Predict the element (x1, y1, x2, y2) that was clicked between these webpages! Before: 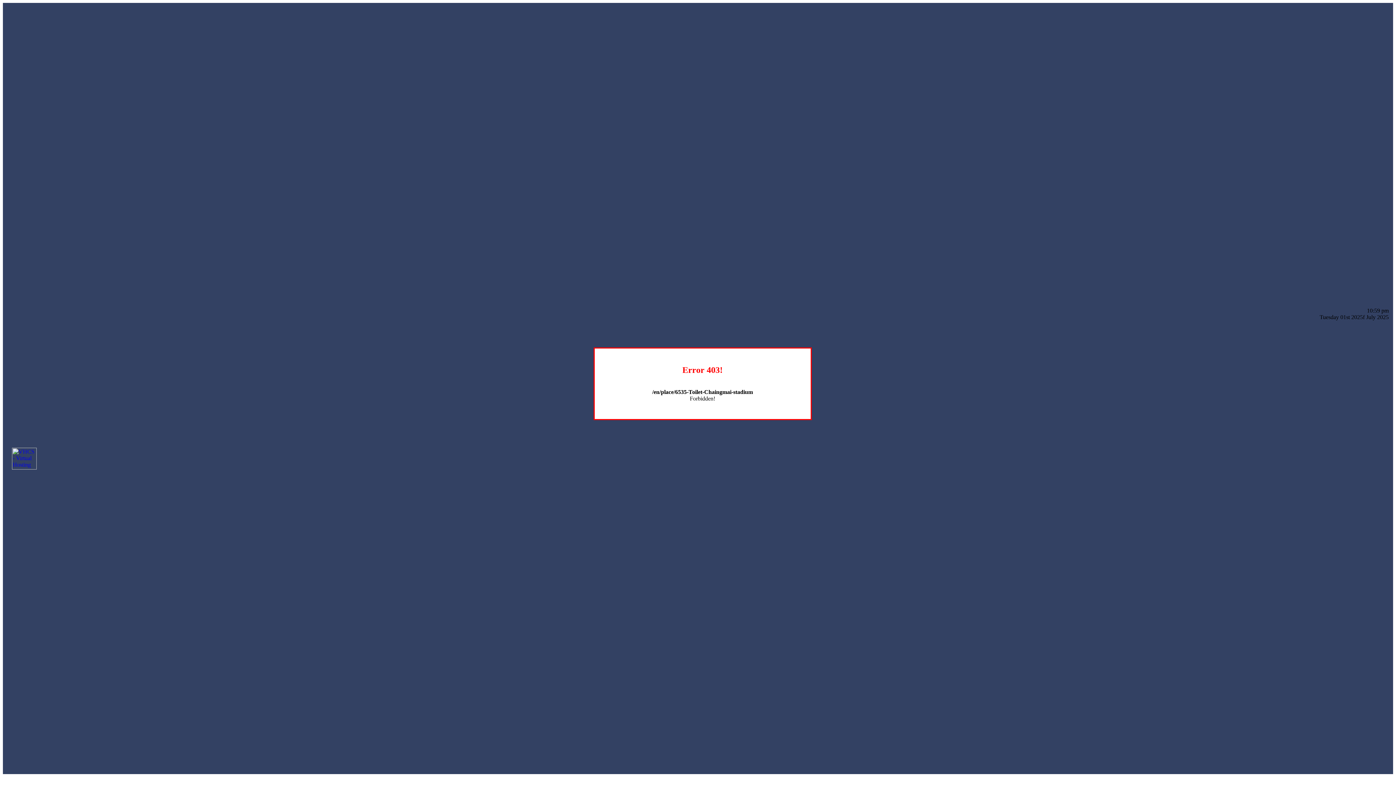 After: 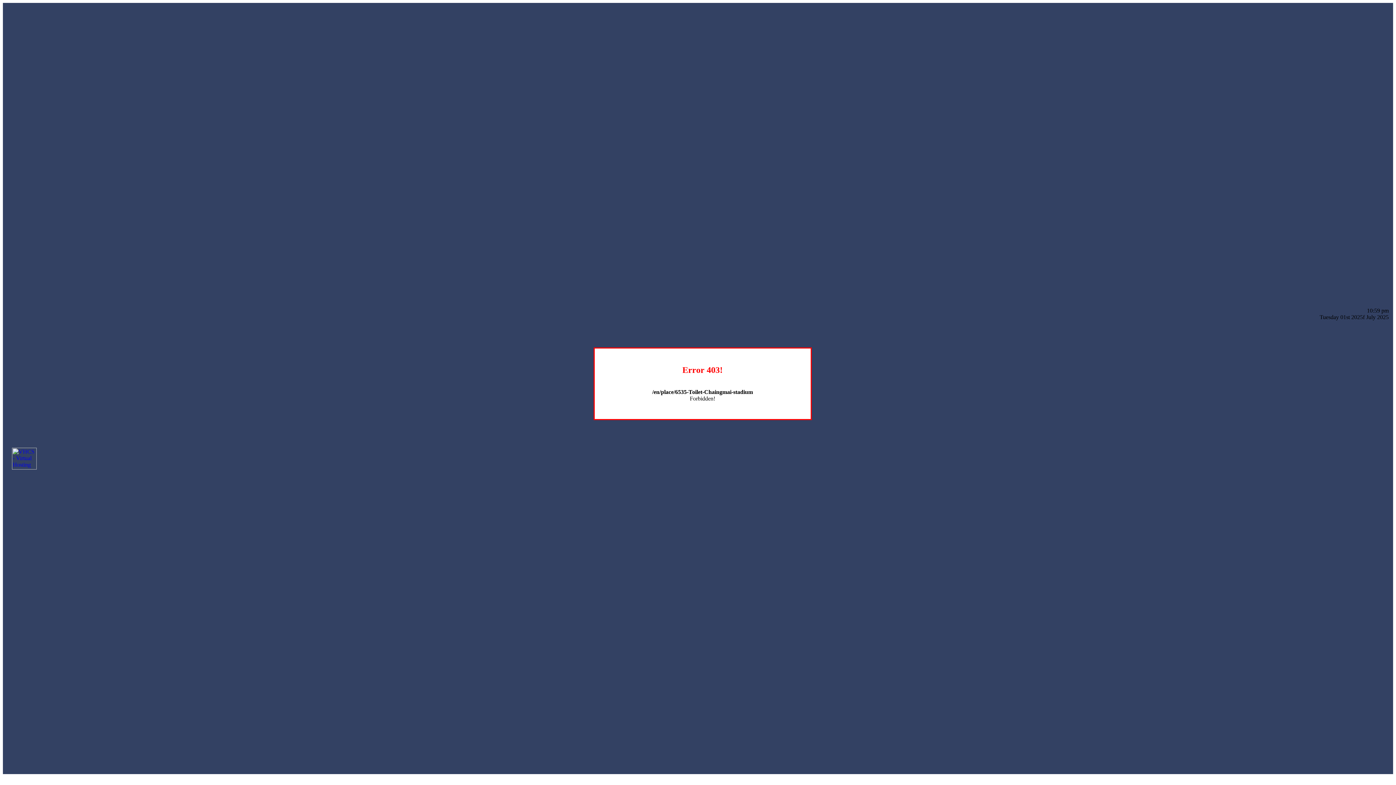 Action: bbox: (12, 464, 36, 470)